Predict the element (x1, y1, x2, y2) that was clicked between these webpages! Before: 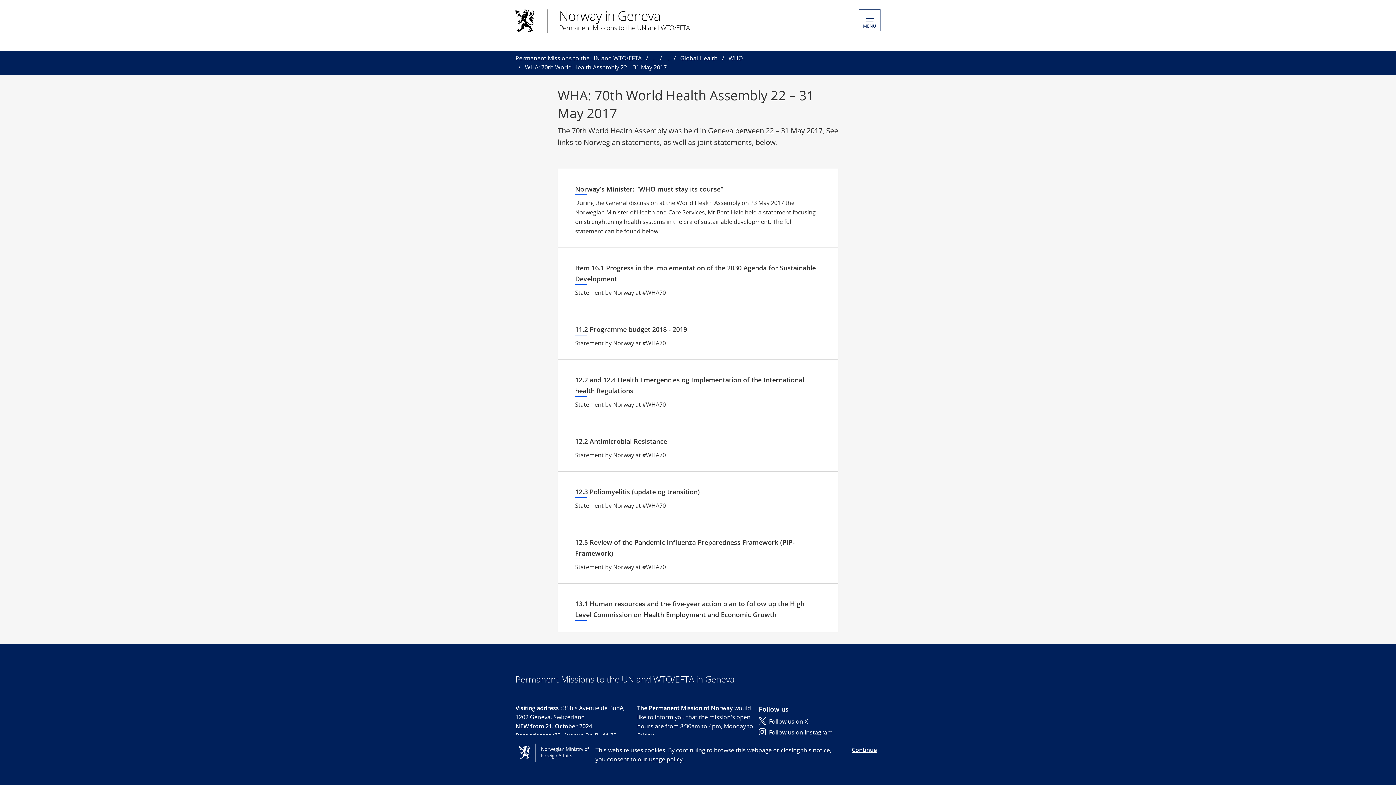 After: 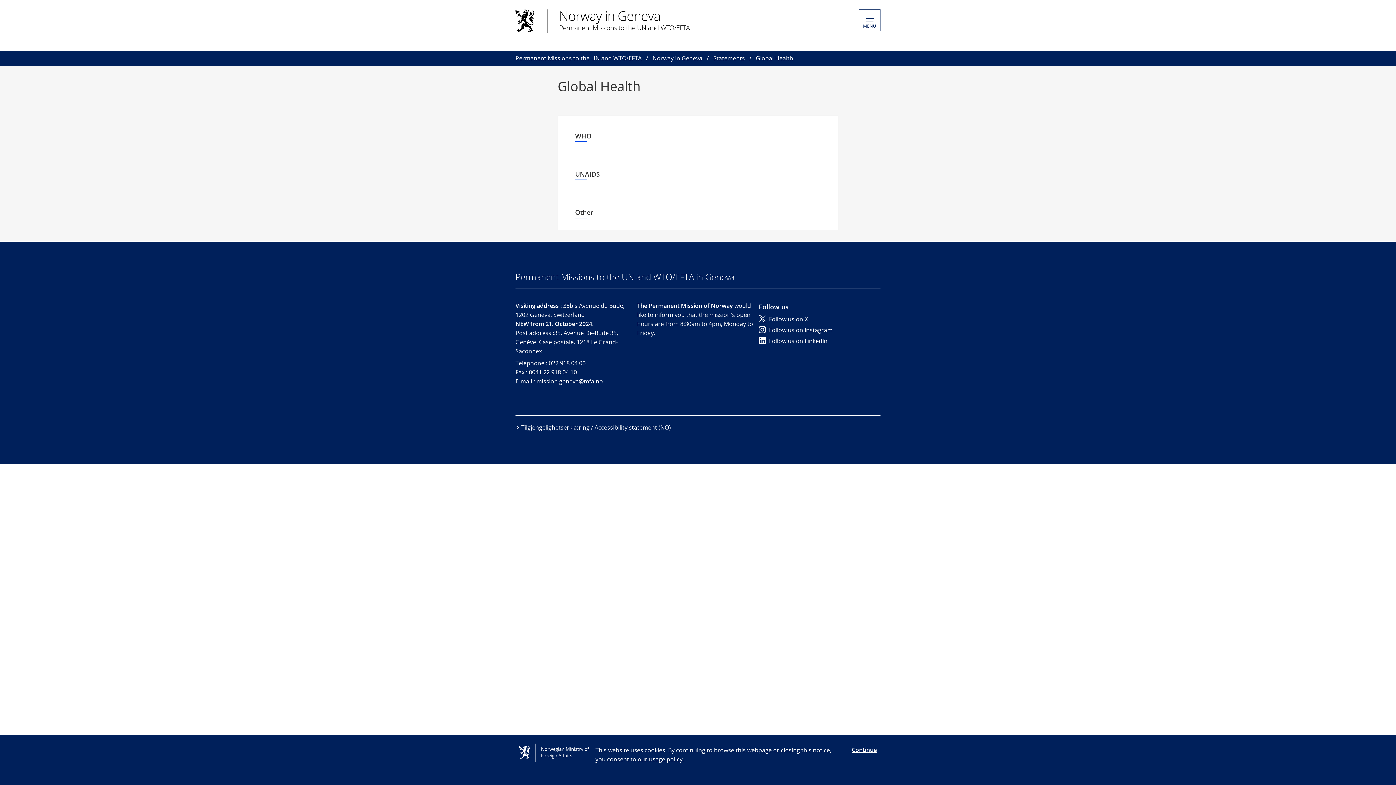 Action: bbox: (680, 54, 717, 62) label: Global Health